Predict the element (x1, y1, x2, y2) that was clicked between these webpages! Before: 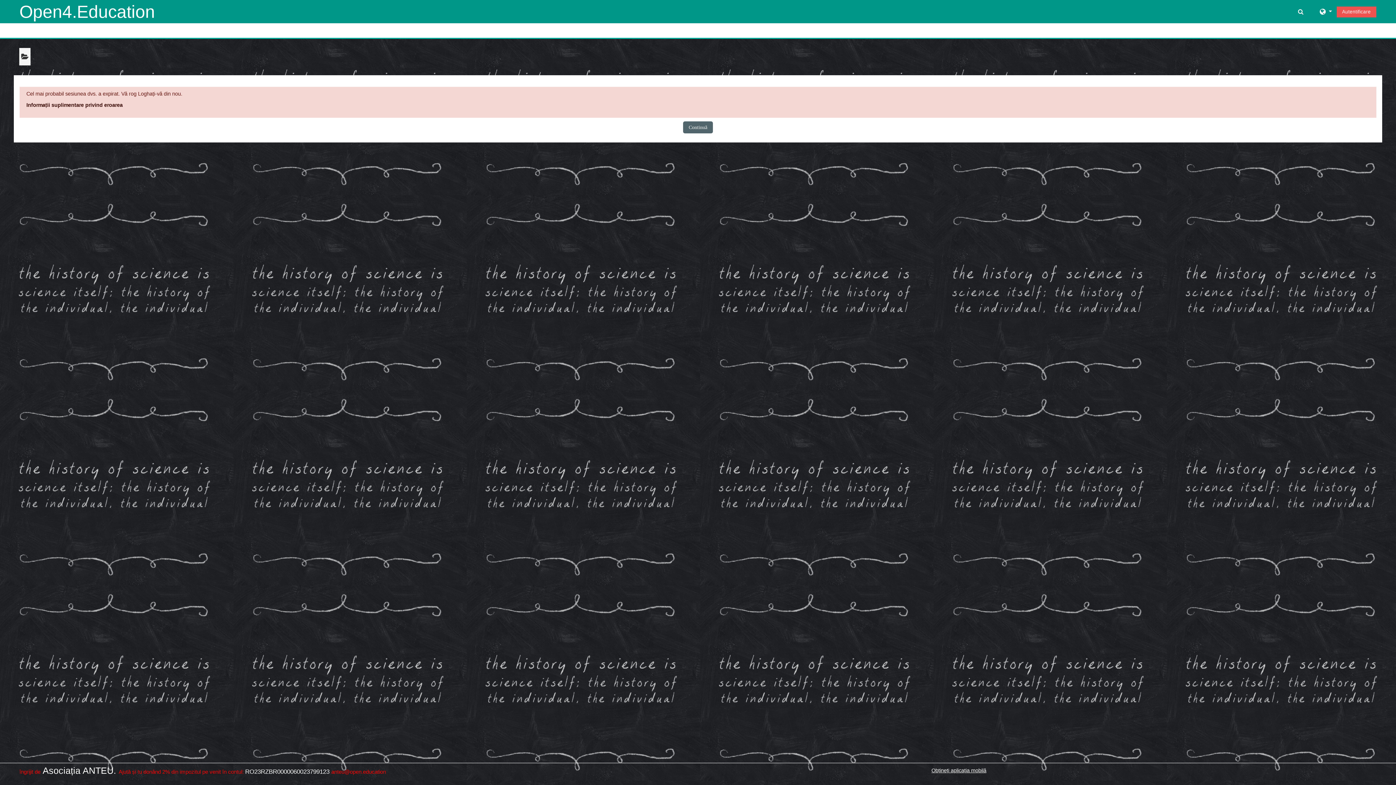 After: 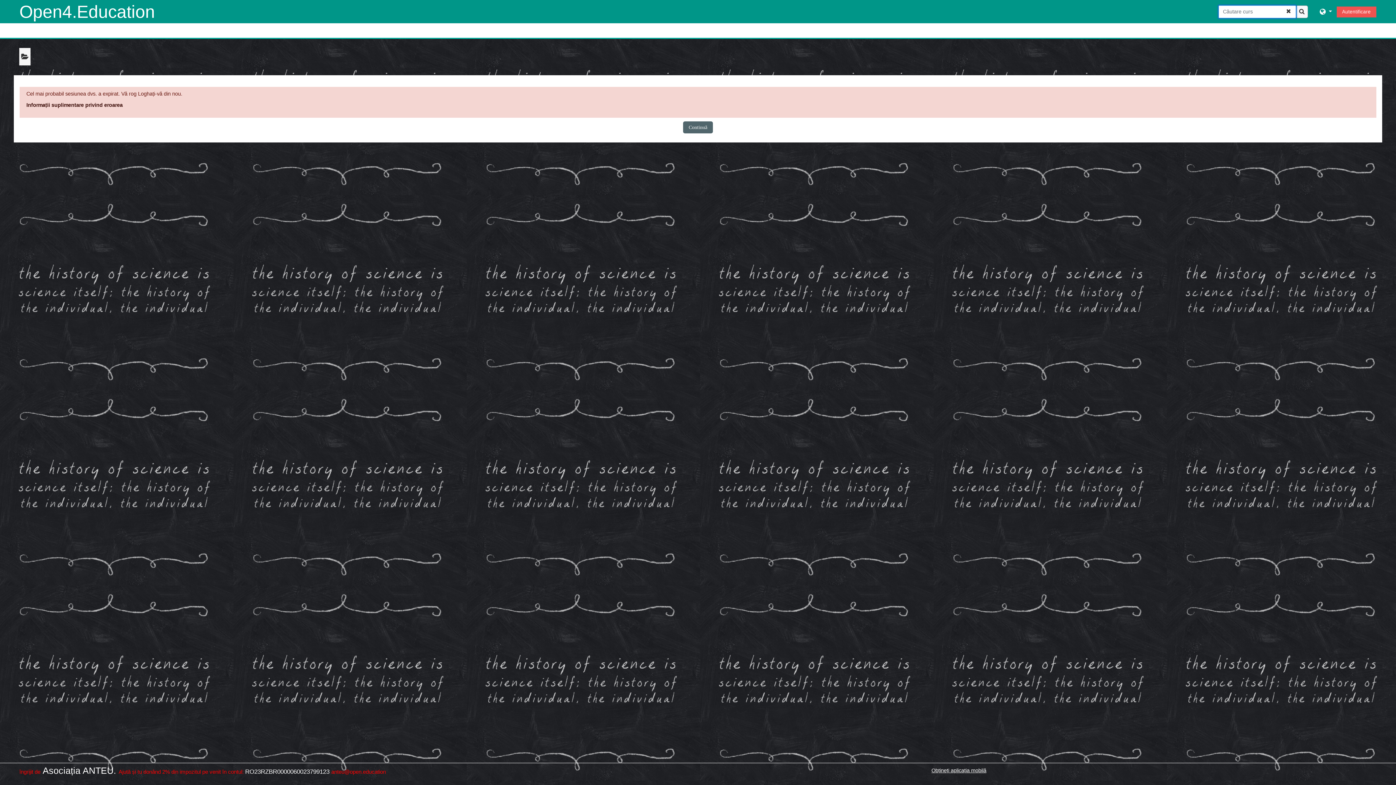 Action: label: Afișați căutarea bbox: (1295, 4, 1308, 18)